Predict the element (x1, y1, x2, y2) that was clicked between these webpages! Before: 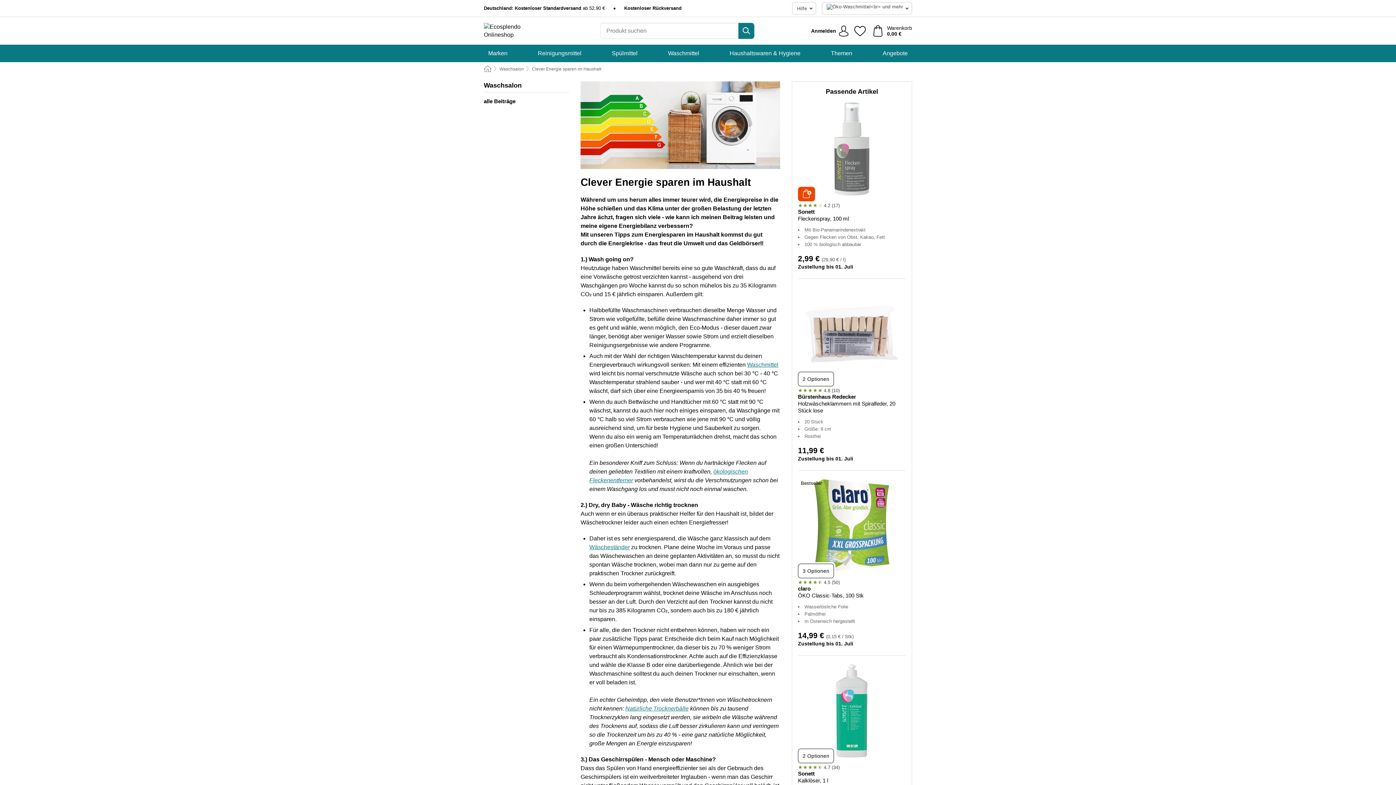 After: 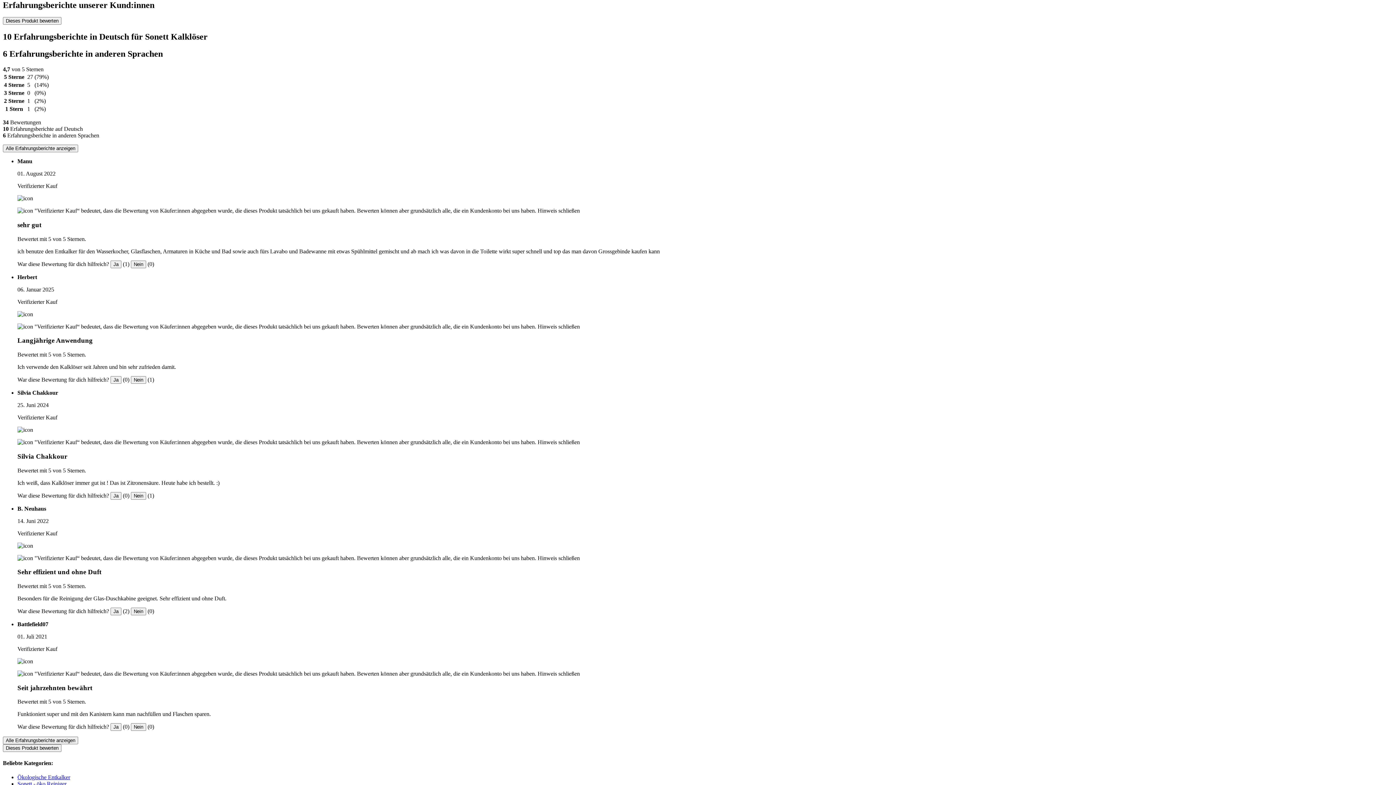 Action: label: 4.7 (34) bbox: (798, 765, 906, 770)